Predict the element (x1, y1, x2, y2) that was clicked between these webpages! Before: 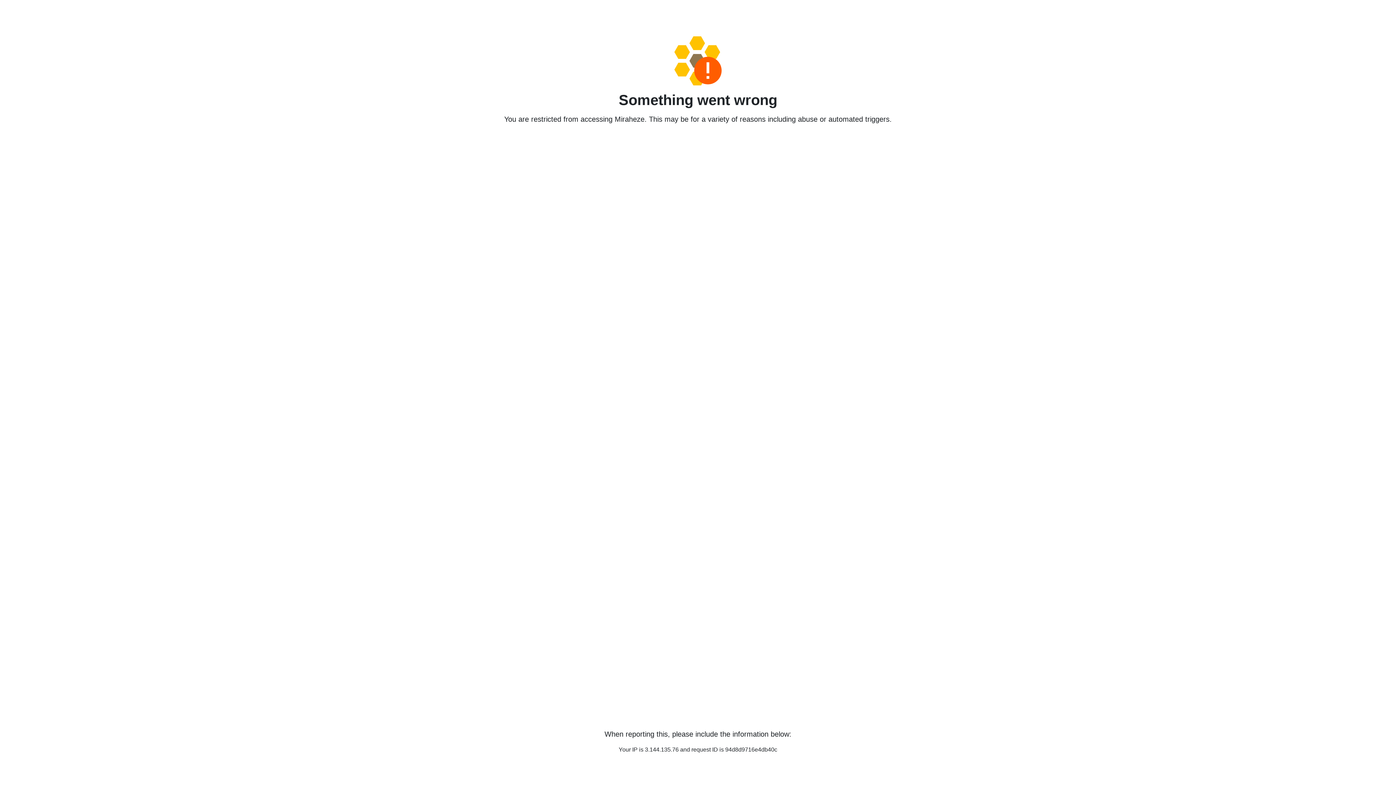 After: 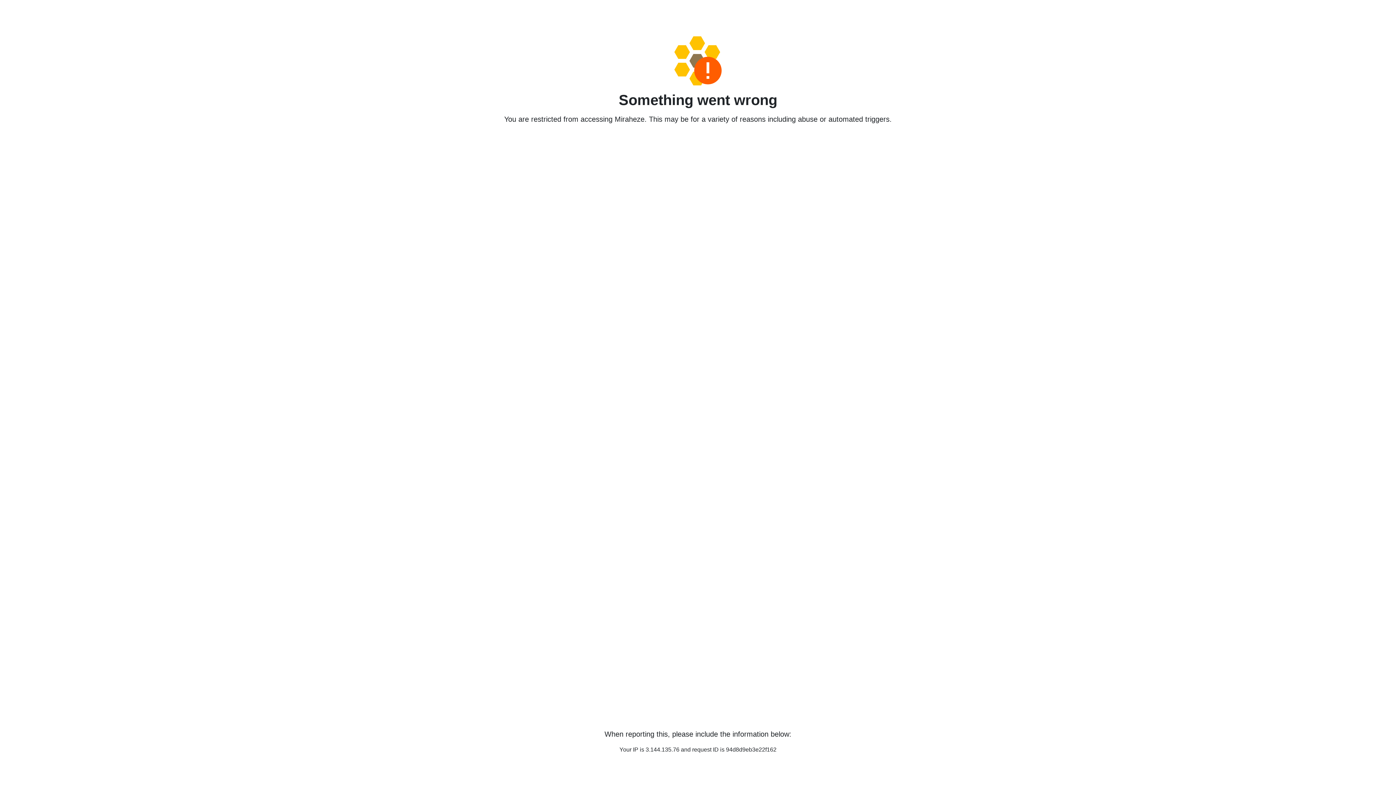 Action: bbox: (458, 36, 938, 85)